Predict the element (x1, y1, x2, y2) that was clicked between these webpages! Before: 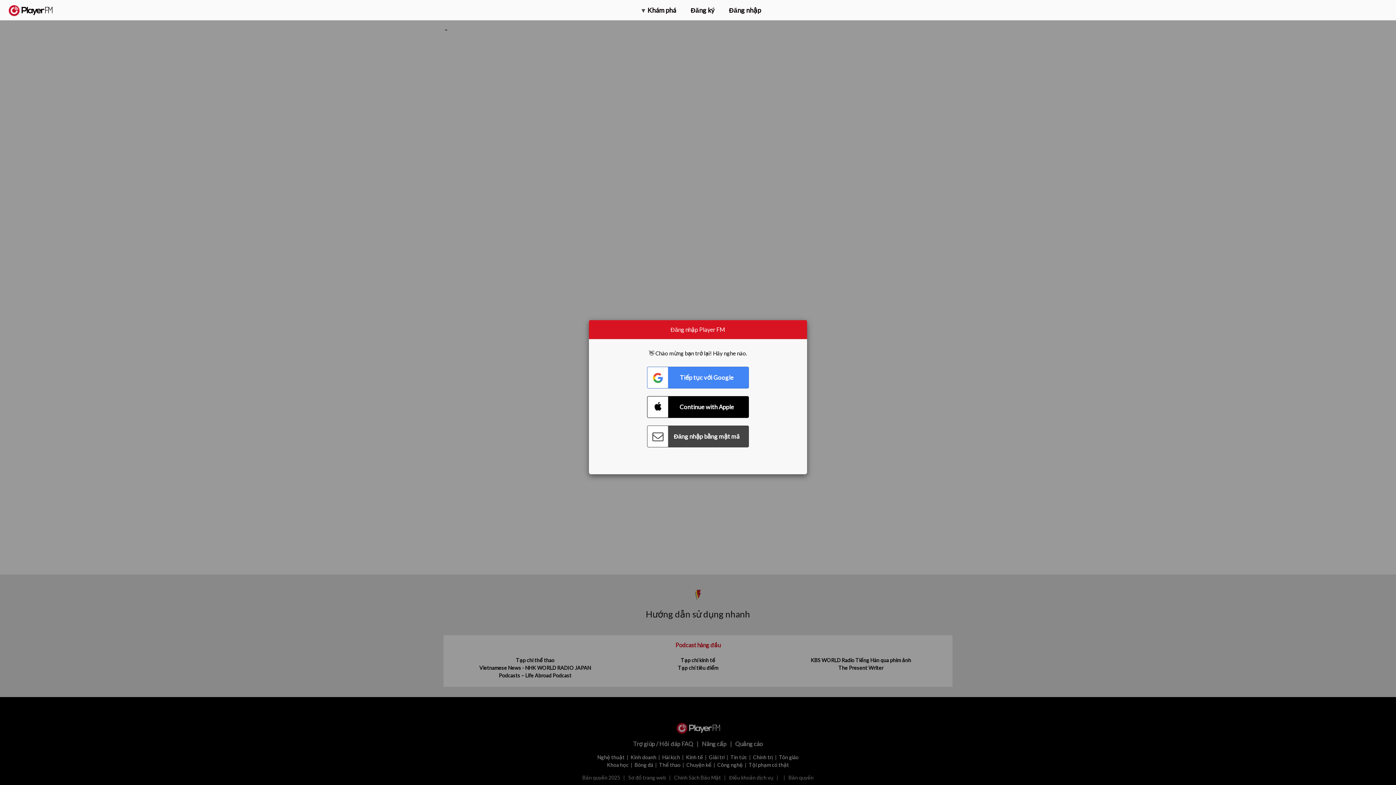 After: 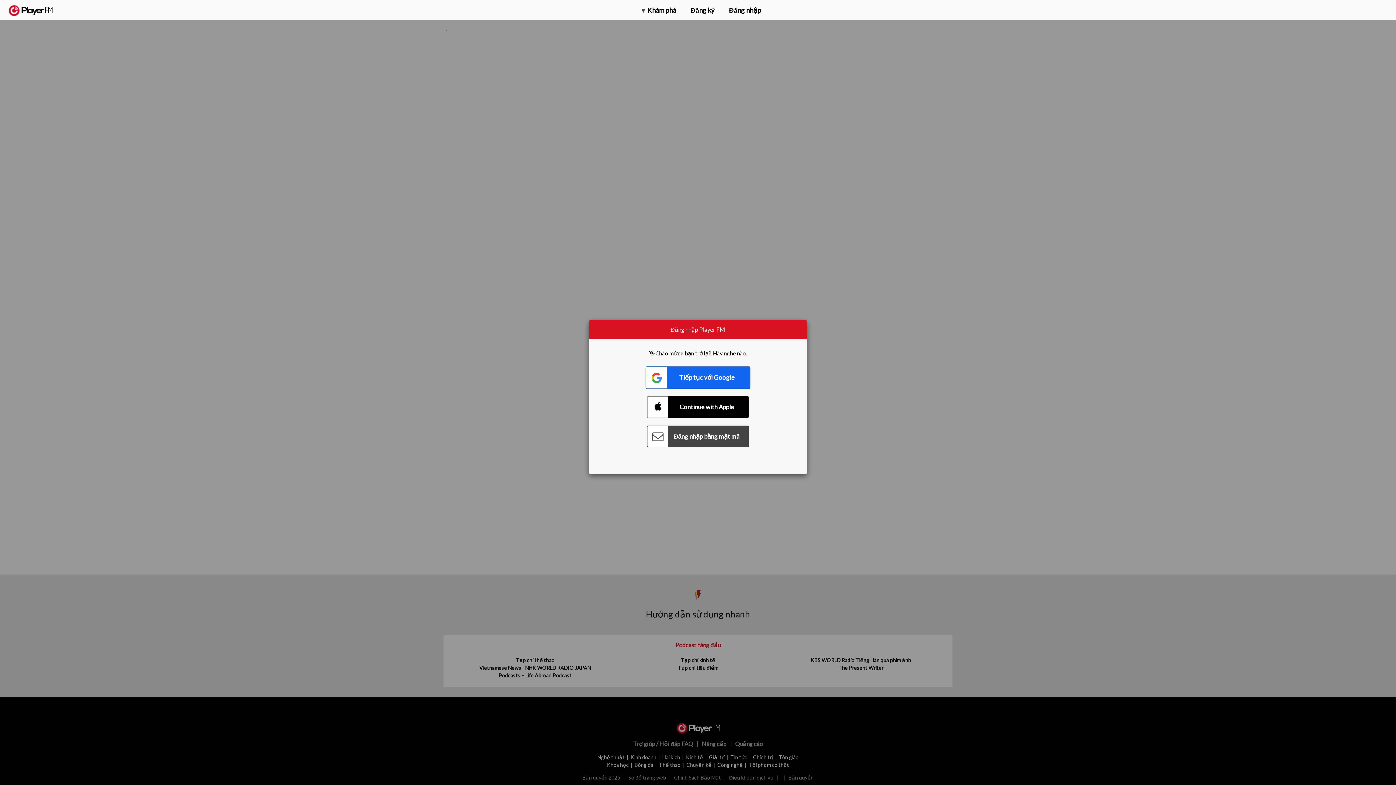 Action: bbox: (647, 366, 749, 388) label: Connect with Google